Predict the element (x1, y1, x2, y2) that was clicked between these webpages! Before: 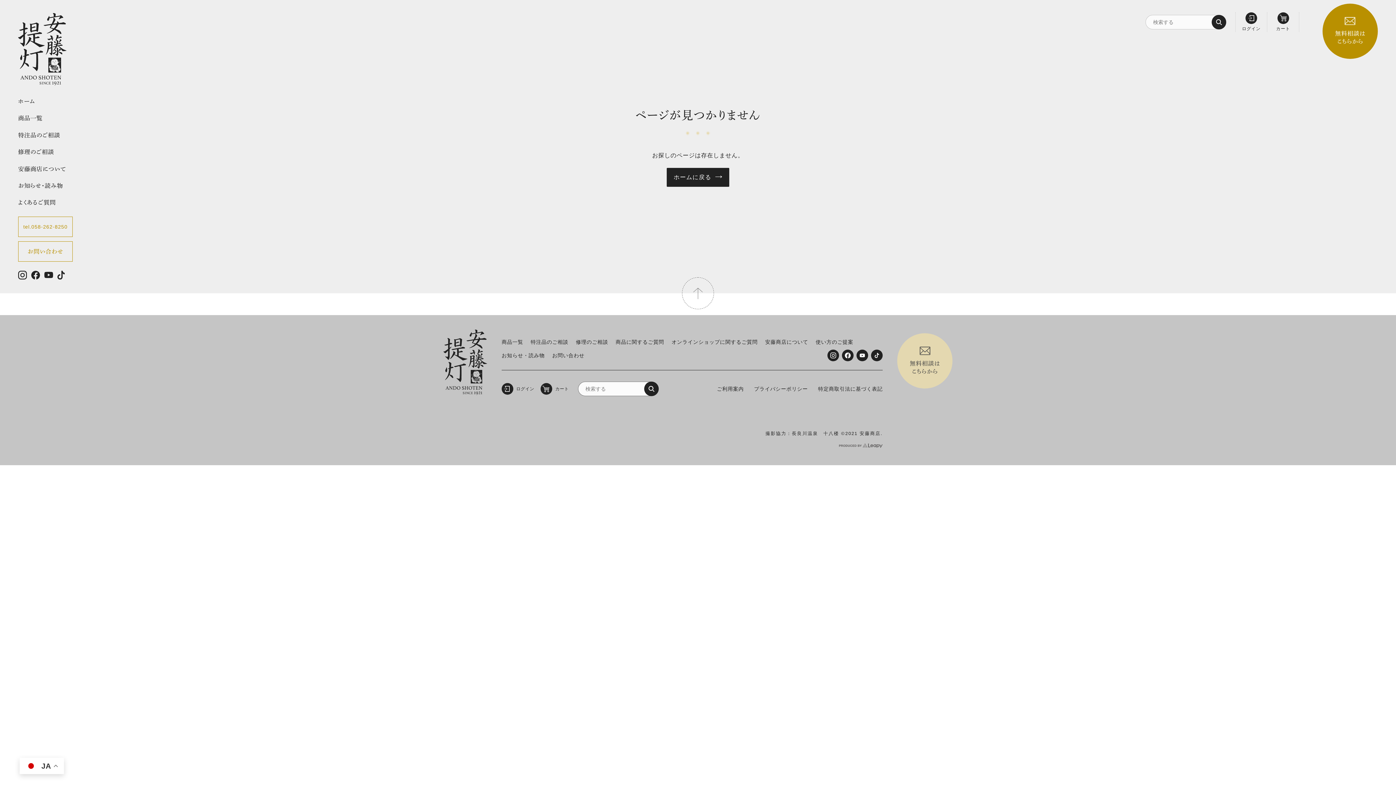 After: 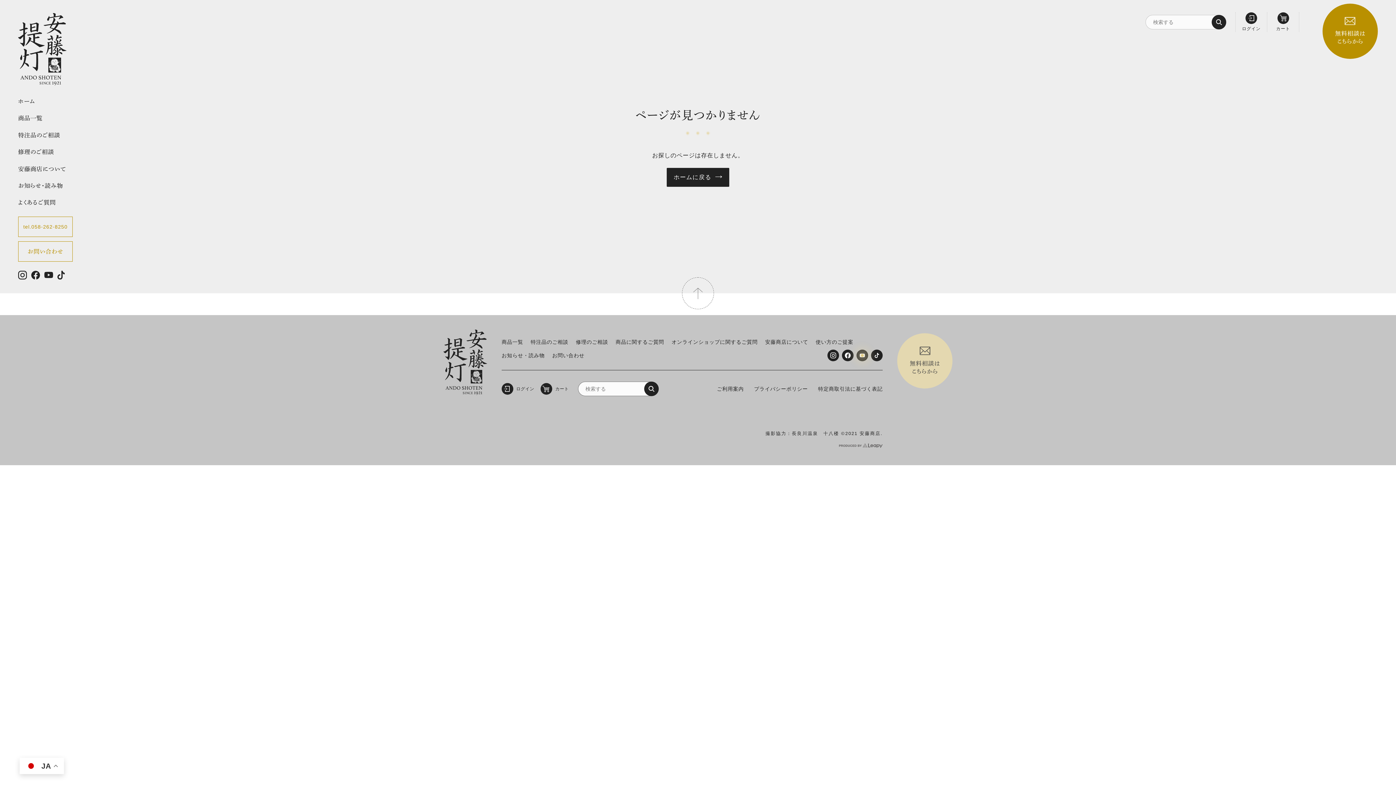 Action: bbox: (856, 349, 868, 361)